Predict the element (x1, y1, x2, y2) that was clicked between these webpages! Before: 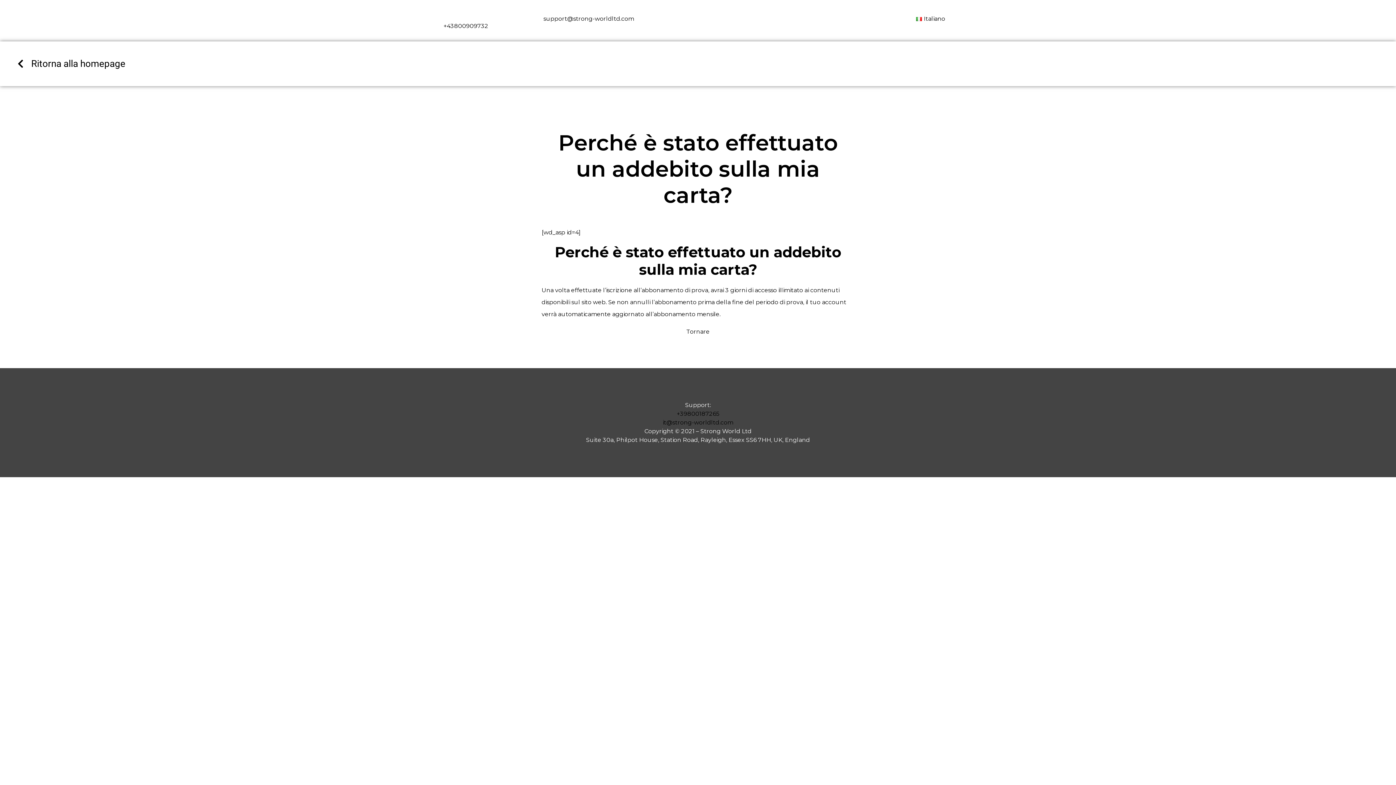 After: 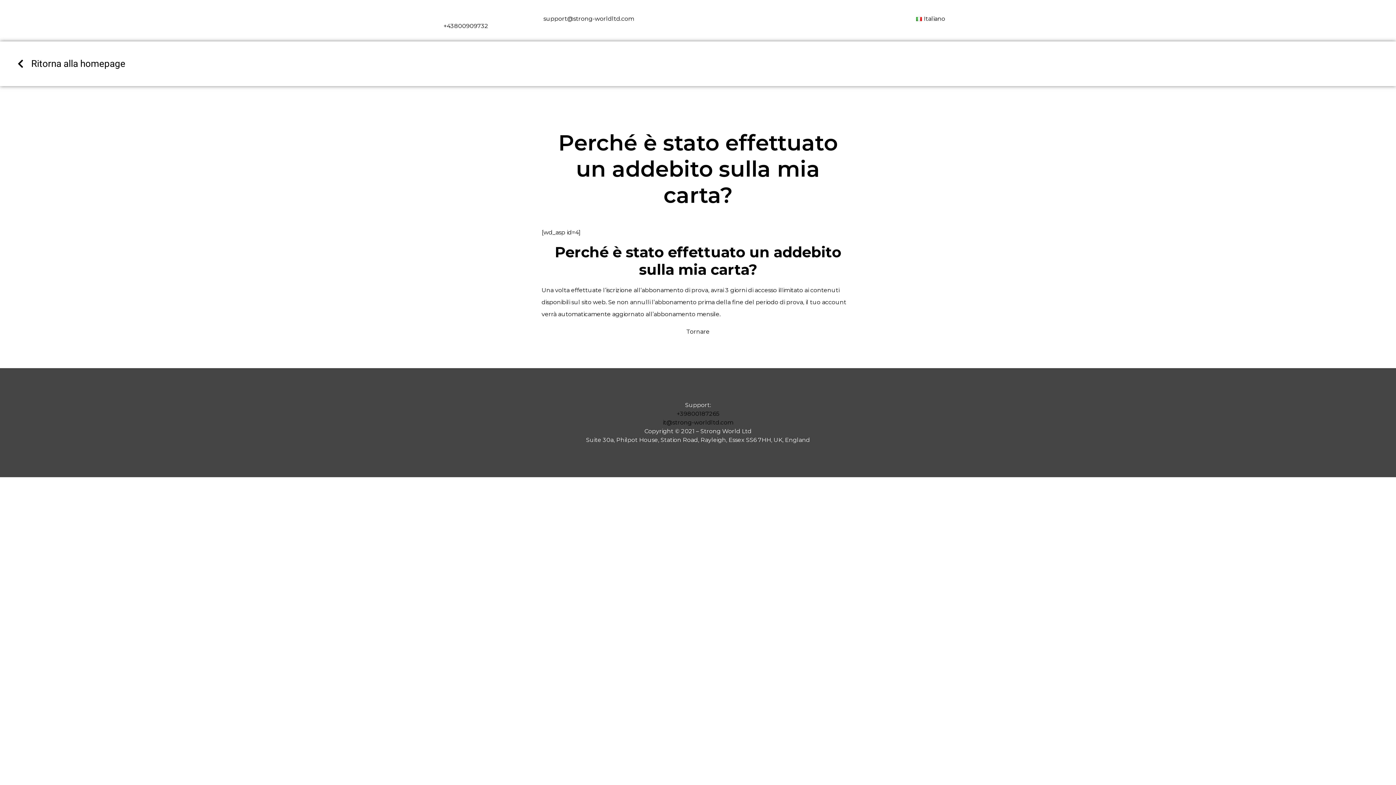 Action: bbox: (443, 22, 488, 29) label: +43800909732